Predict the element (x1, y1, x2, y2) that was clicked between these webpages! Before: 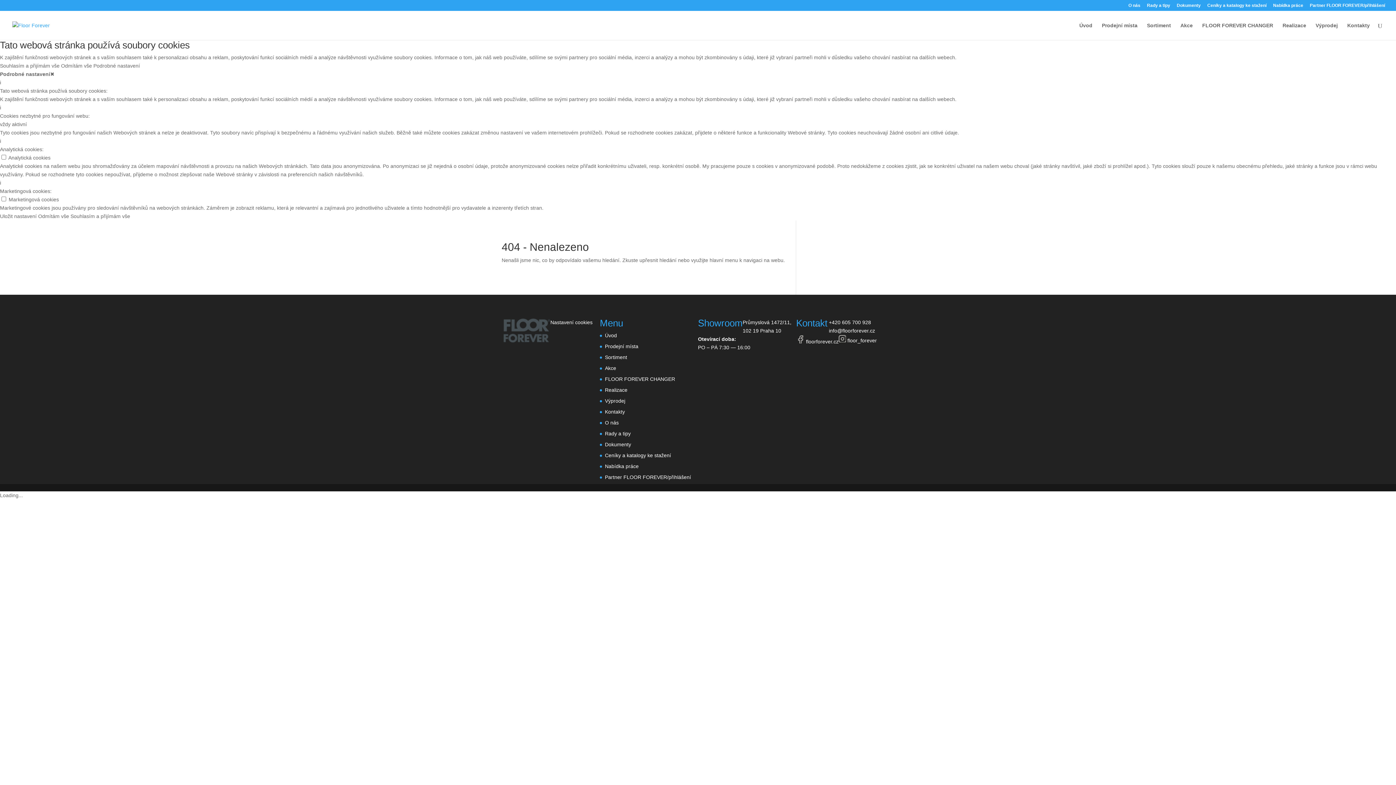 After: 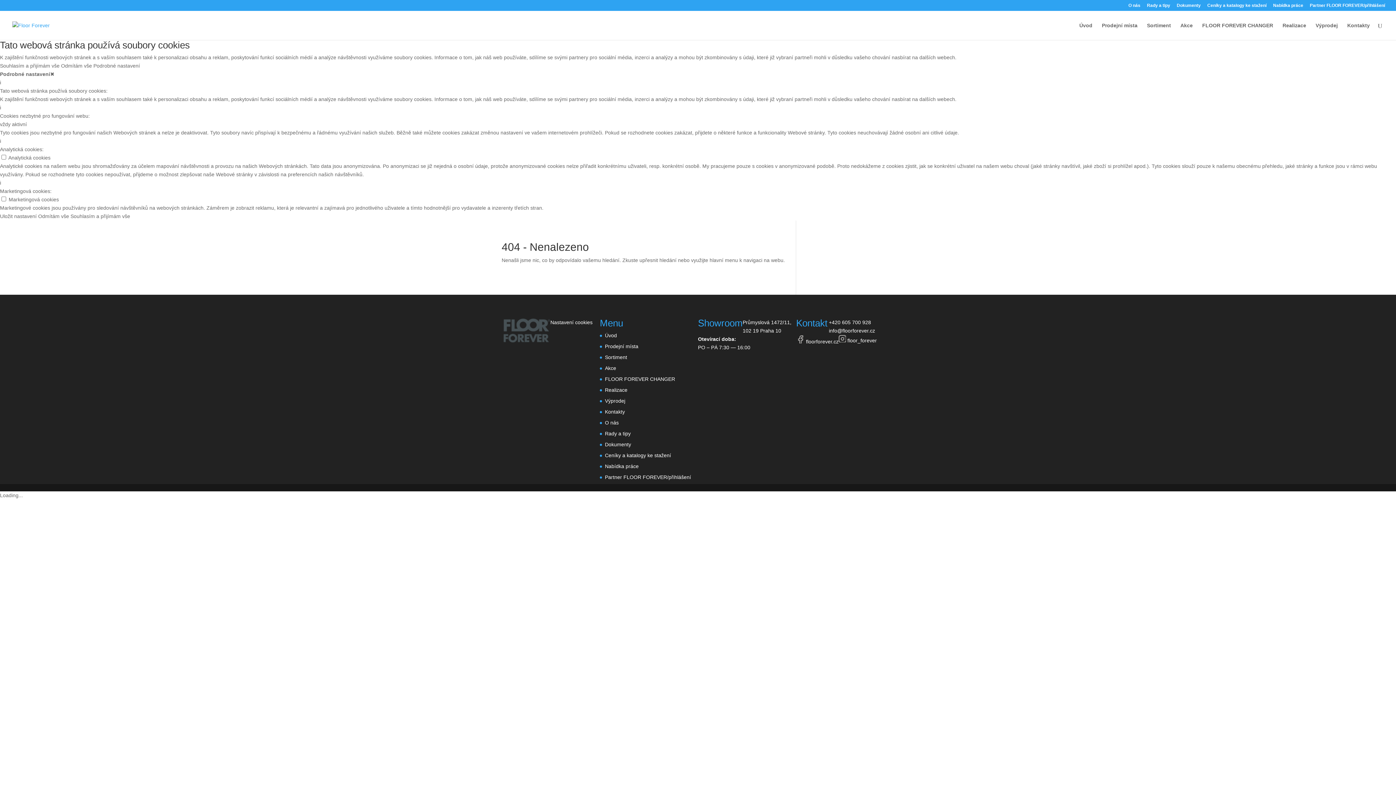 Action: label: +420 605 700 928 bbox: (829, 319, 871, 325)